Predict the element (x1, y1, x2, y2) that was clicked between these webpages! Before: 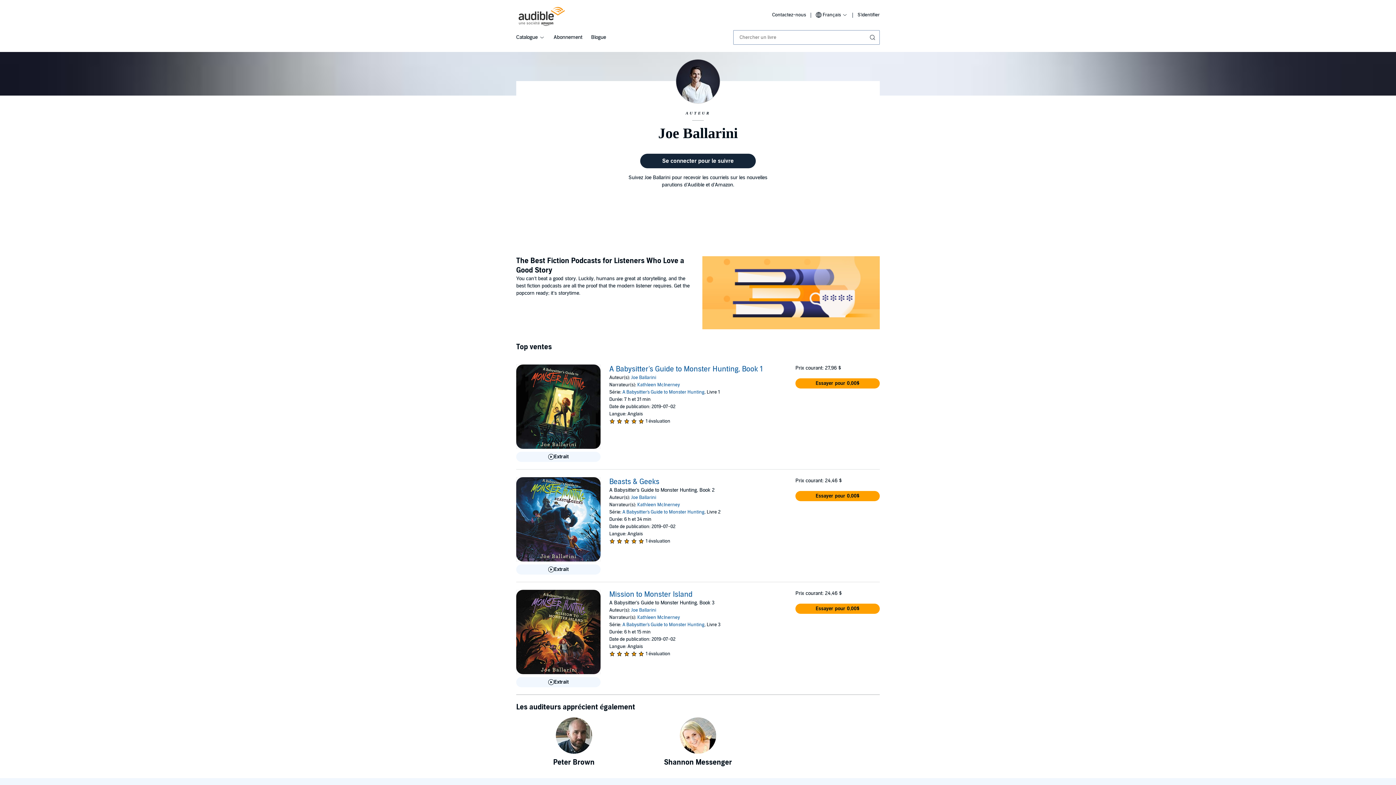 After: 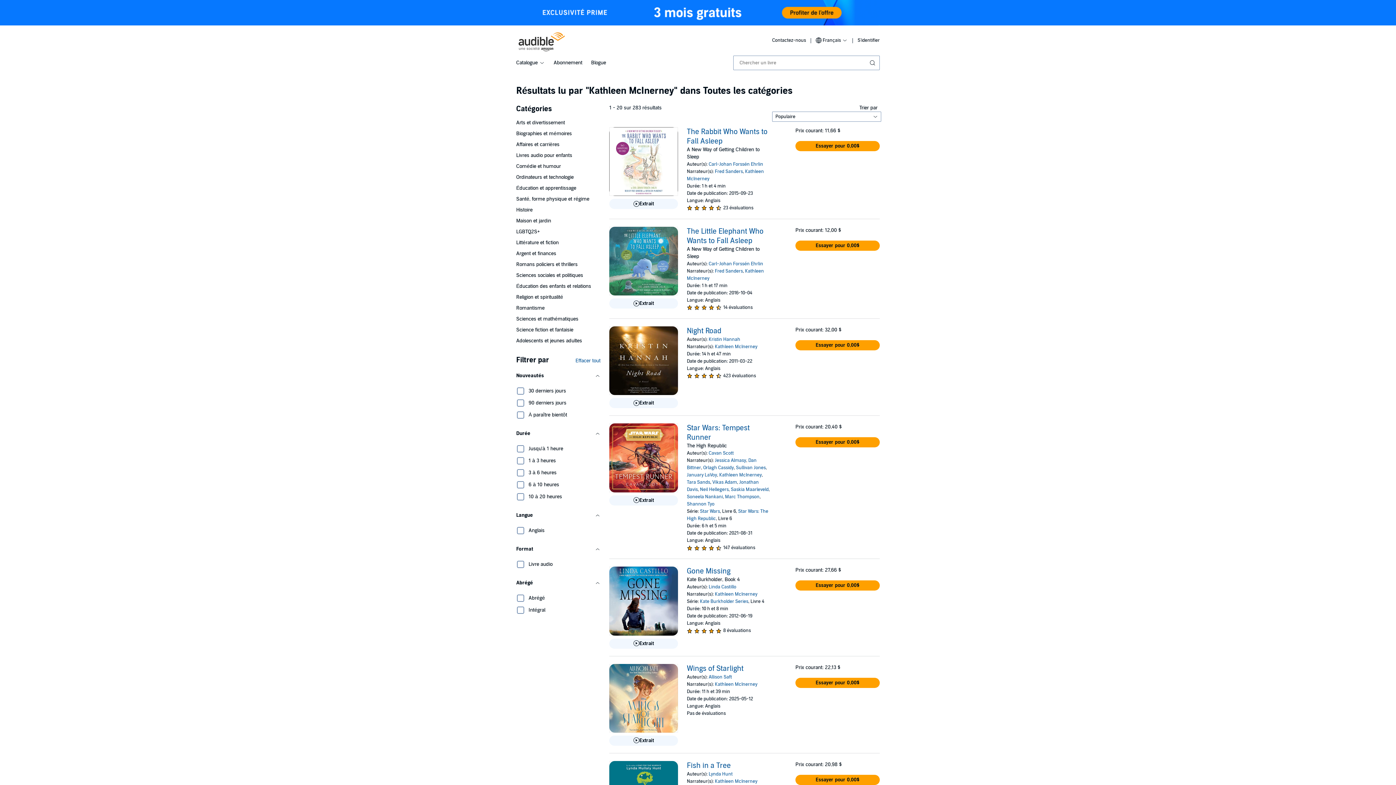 Action: label: Kathleen McInerney bbox: (637, 382, 679, 388)